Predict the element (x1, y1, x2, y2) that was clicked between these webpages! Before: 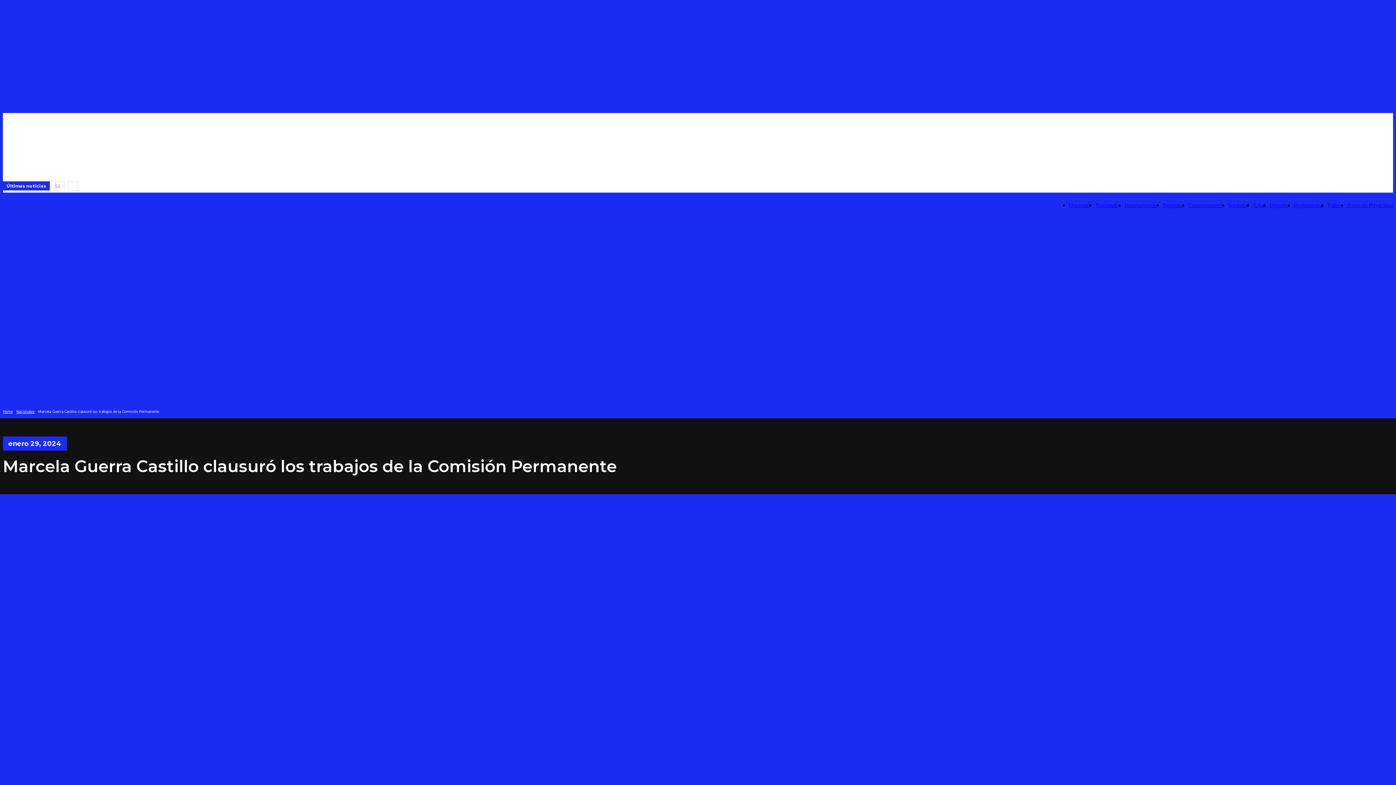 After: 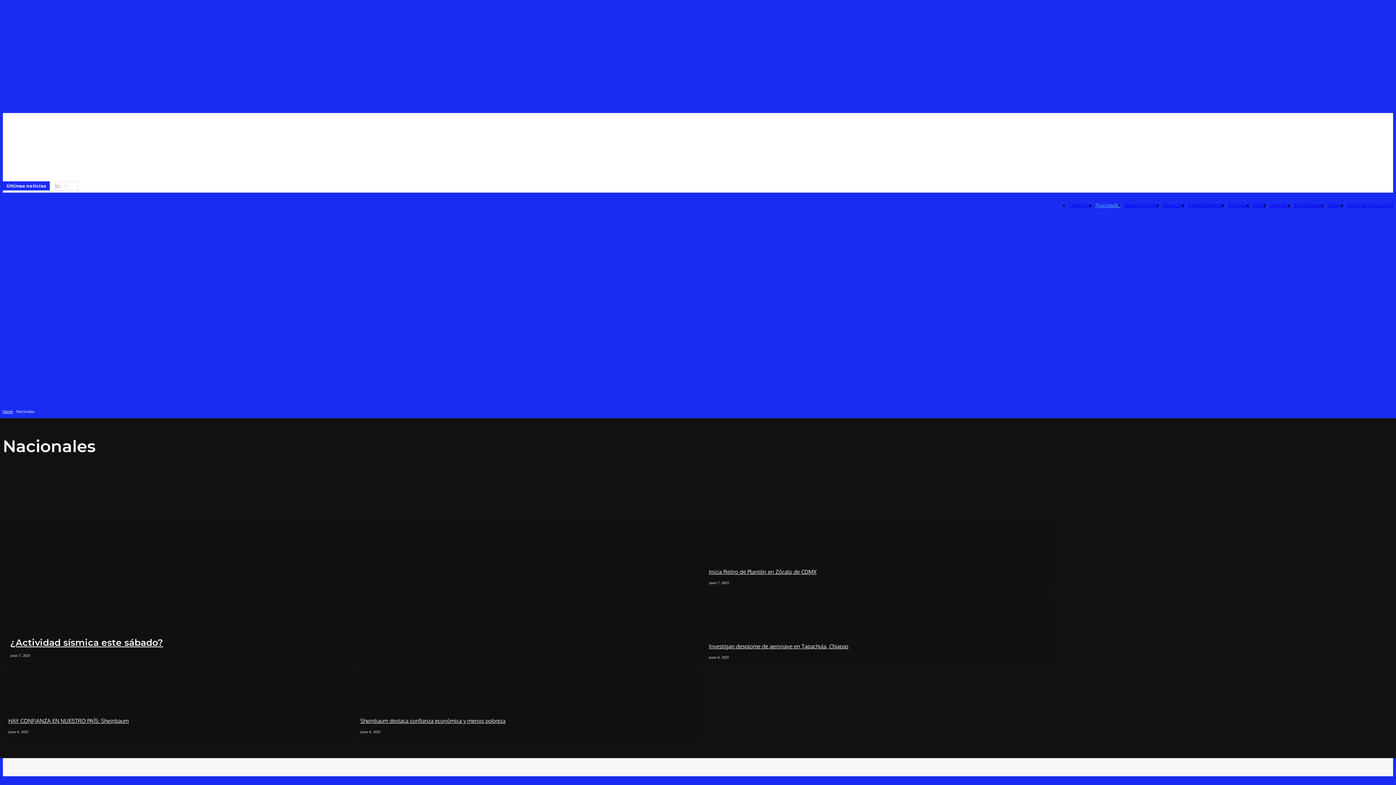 Action: label: Nacionales bbox: (16, 409, 34, 413)